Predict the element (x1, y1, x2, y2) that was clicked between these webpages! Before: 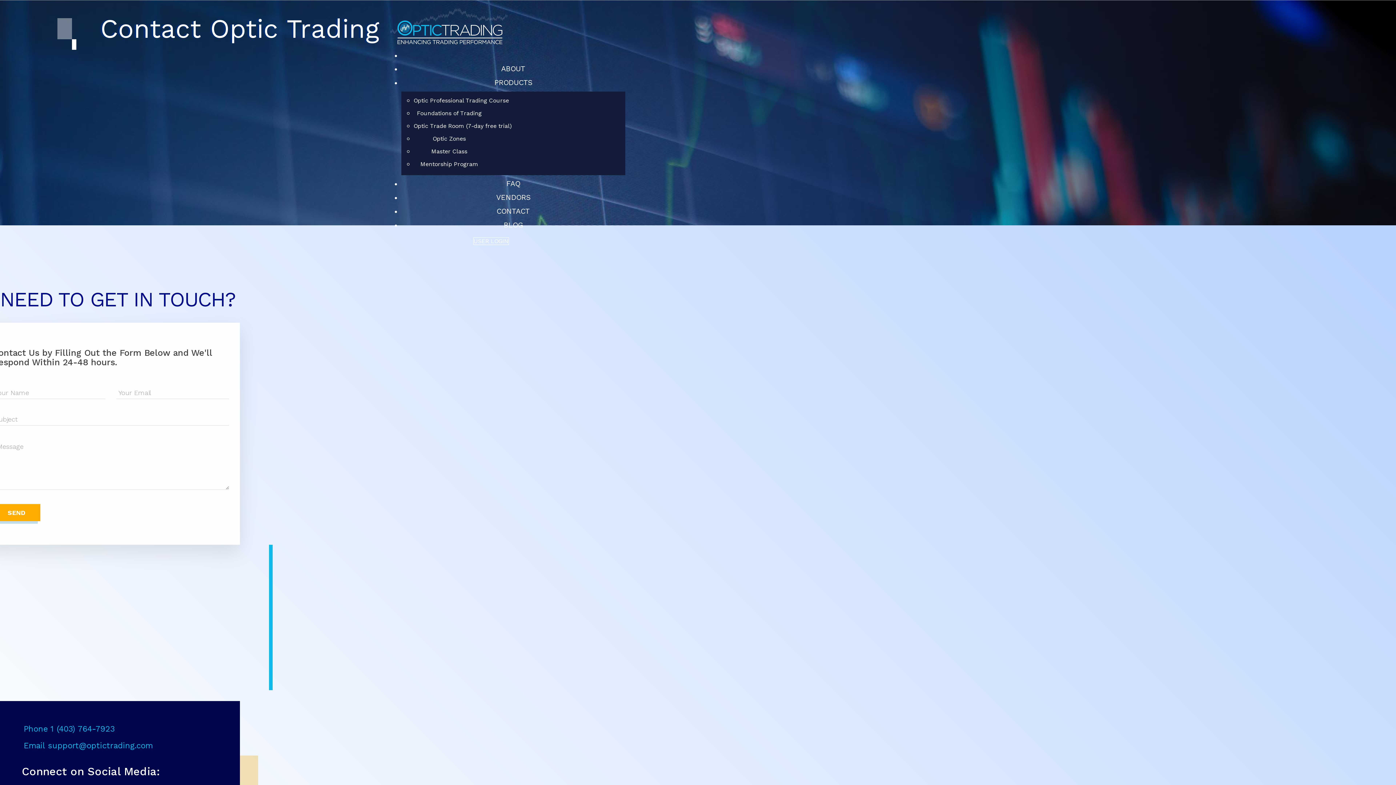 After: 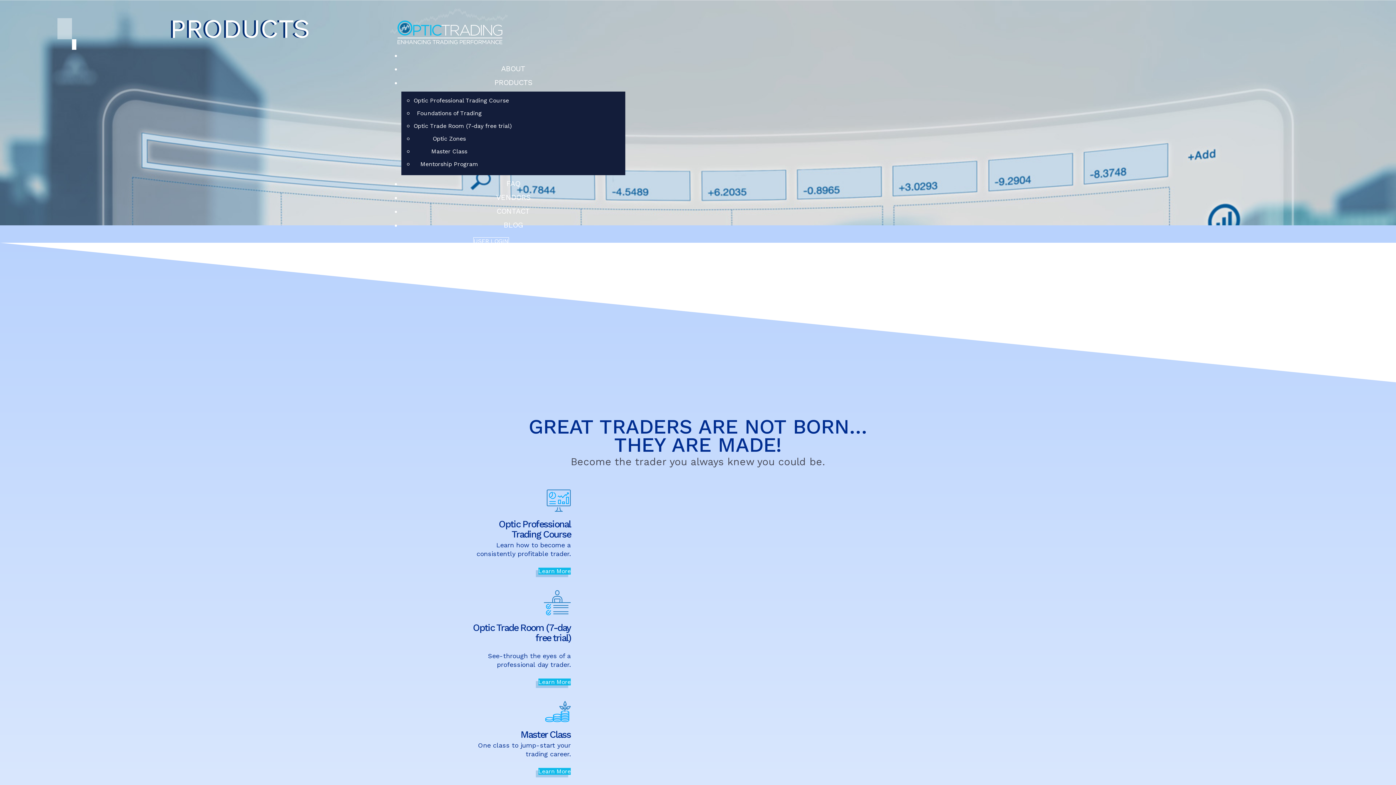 Action: label: PRODUCTS bbox: (490, 75, 536, 86)